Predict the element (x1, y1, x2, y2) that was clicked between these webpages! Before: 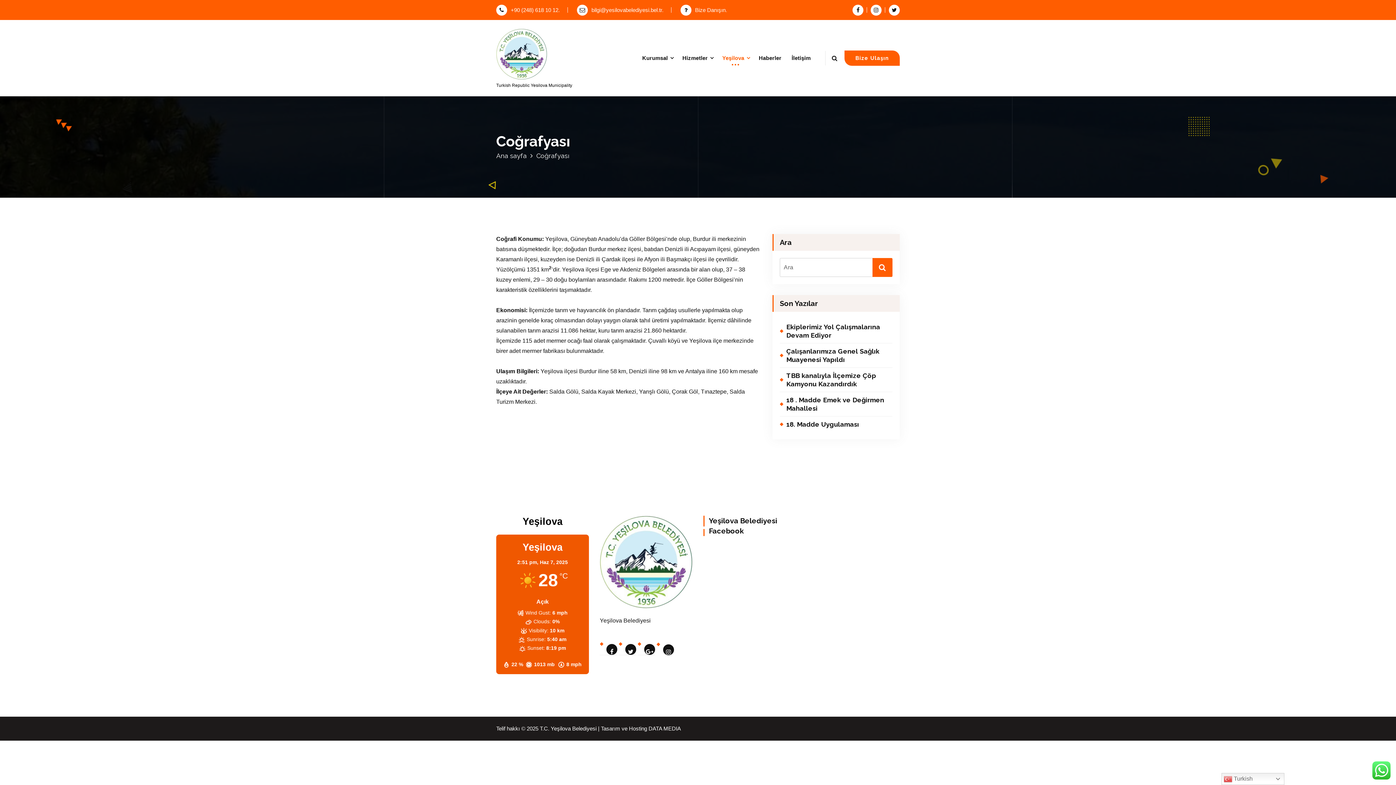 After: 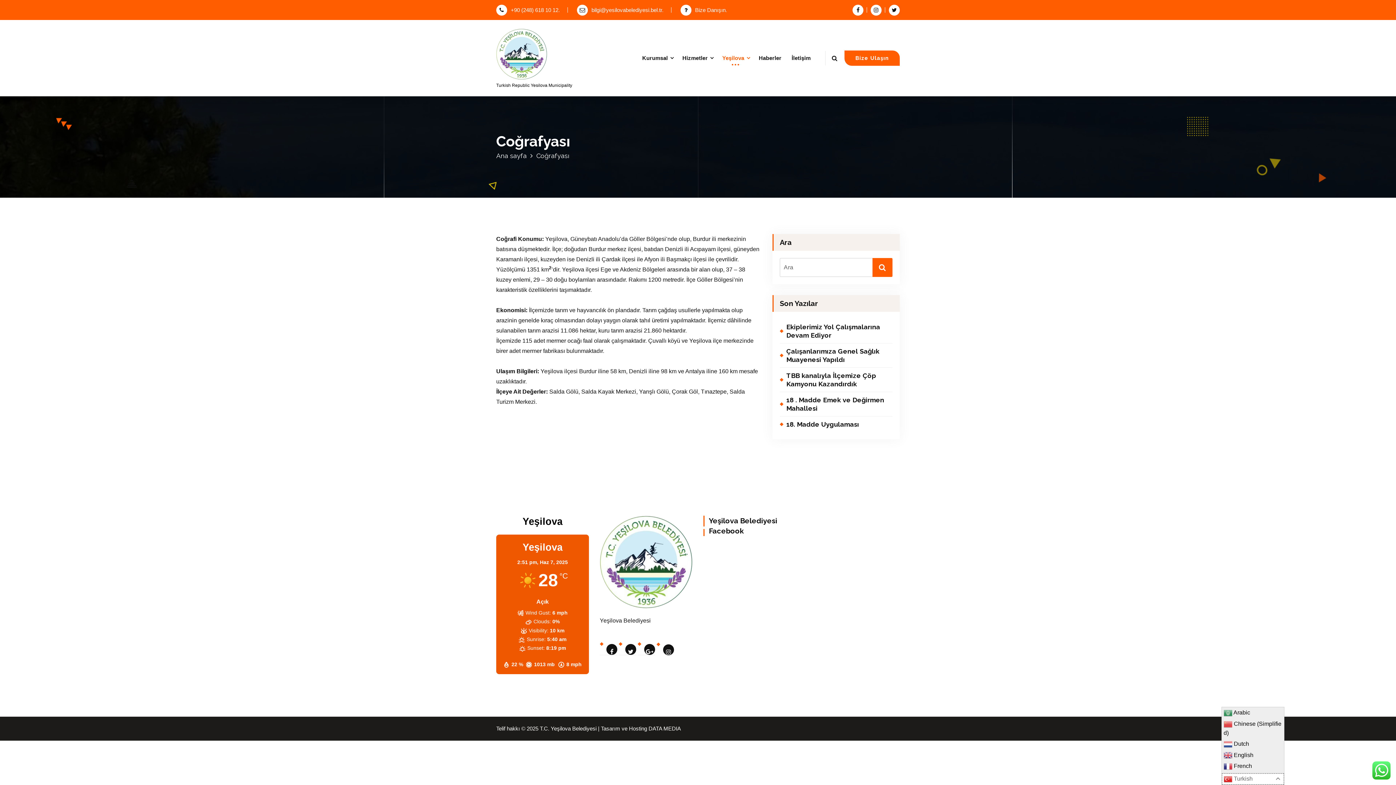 Action: bbox: (1221, 773, 1284, 785) label:  Turkish